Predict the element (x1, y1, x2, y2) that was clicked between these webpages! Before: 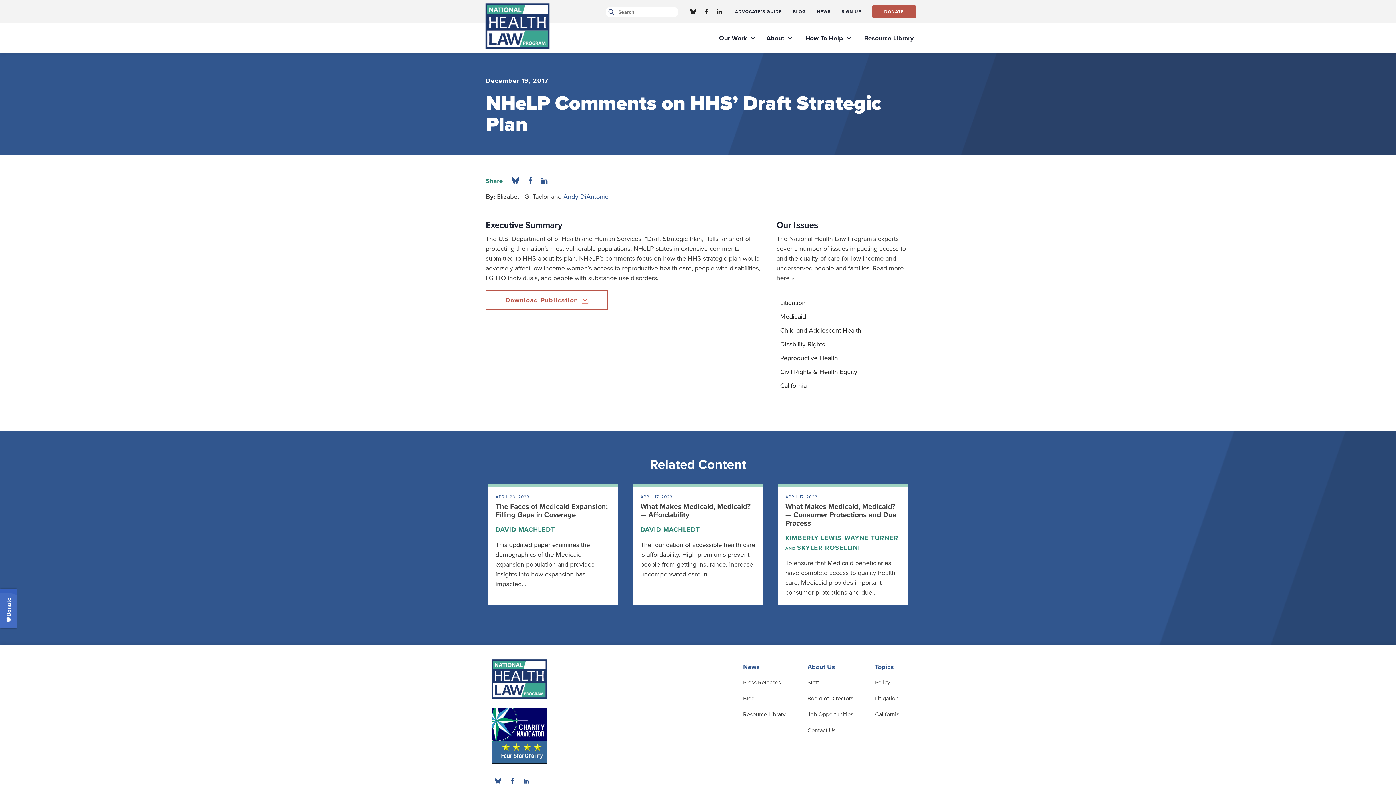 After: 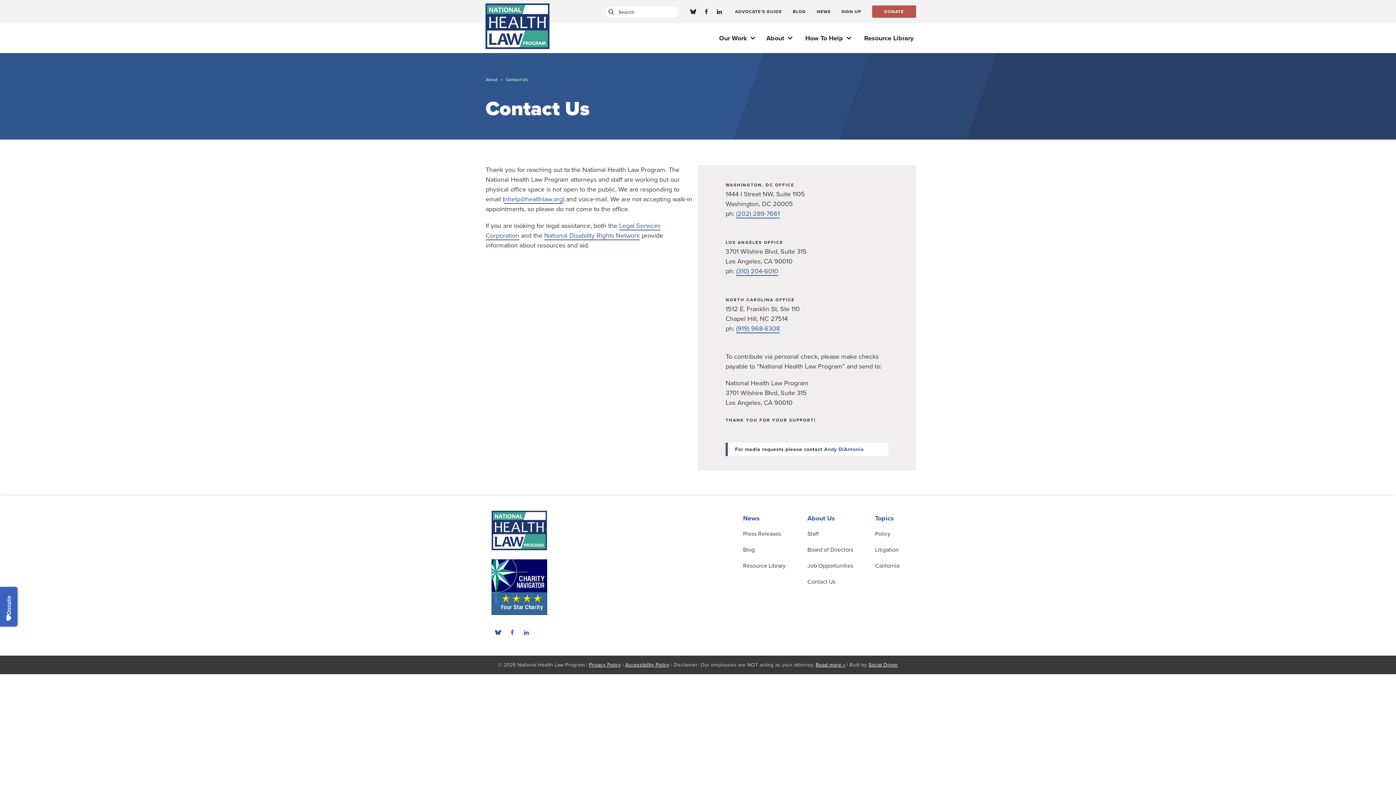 Action: bbox: (807, 722, 853, 738) label: Contact Us